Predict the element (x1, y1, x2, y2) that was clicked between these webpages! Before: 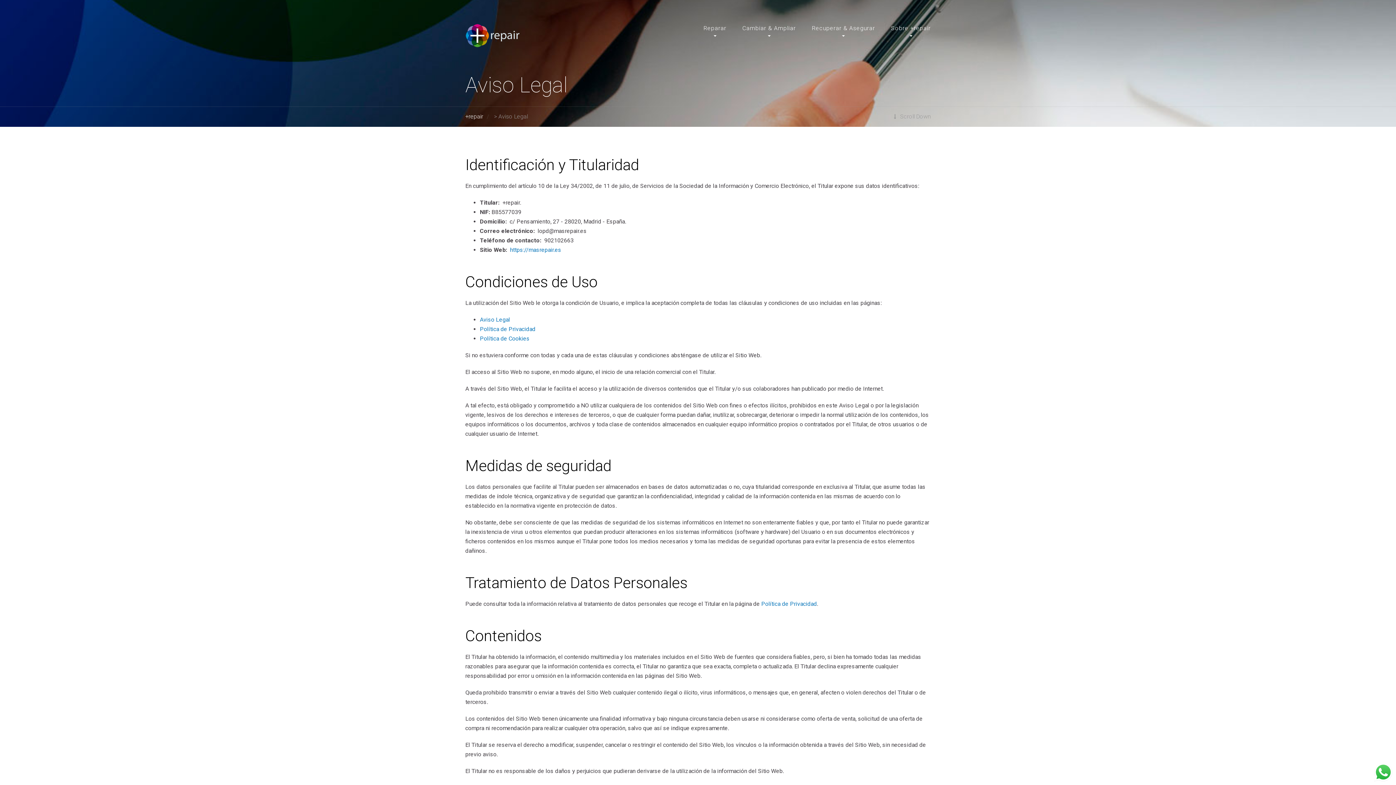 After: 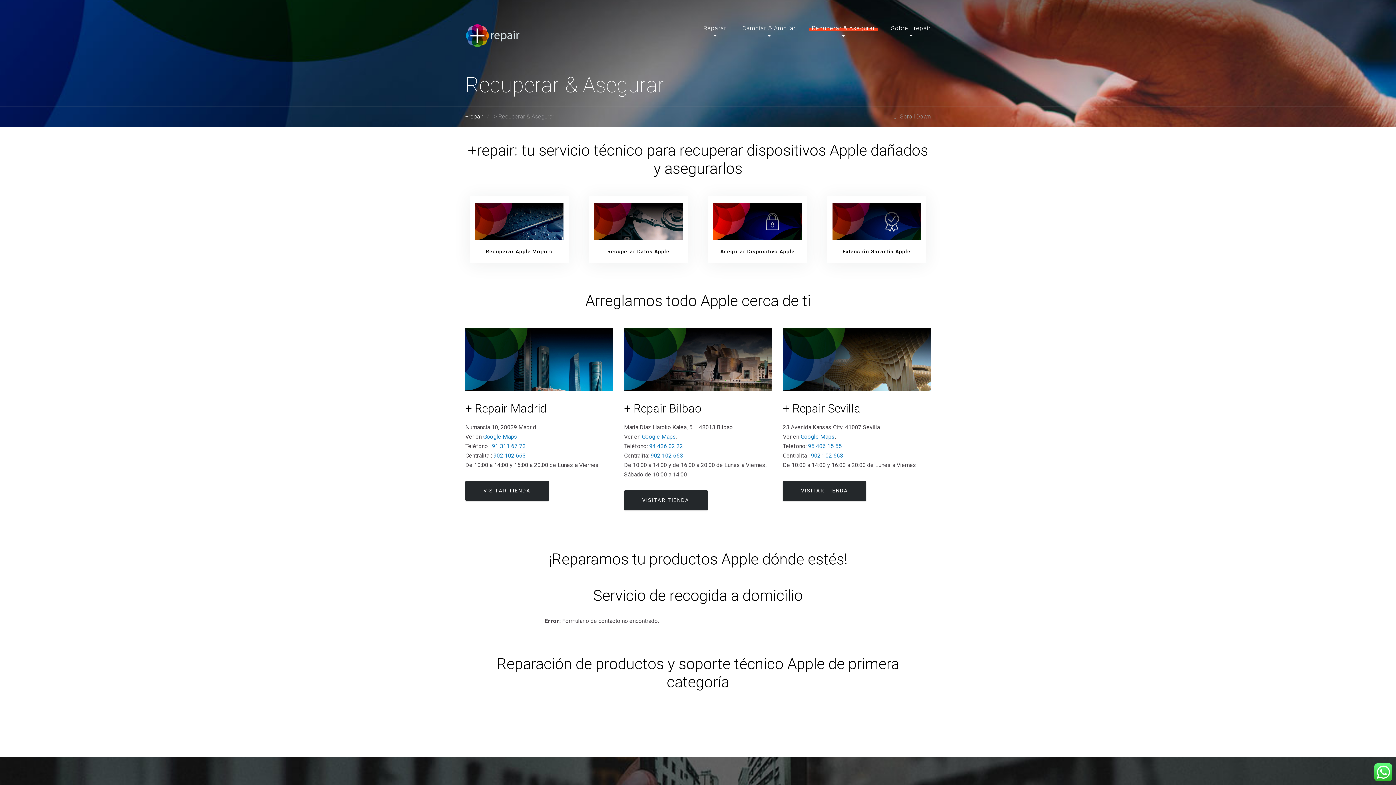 Action: bbox: (812, 21, 875, 34) label: Recuperar & Asegurar